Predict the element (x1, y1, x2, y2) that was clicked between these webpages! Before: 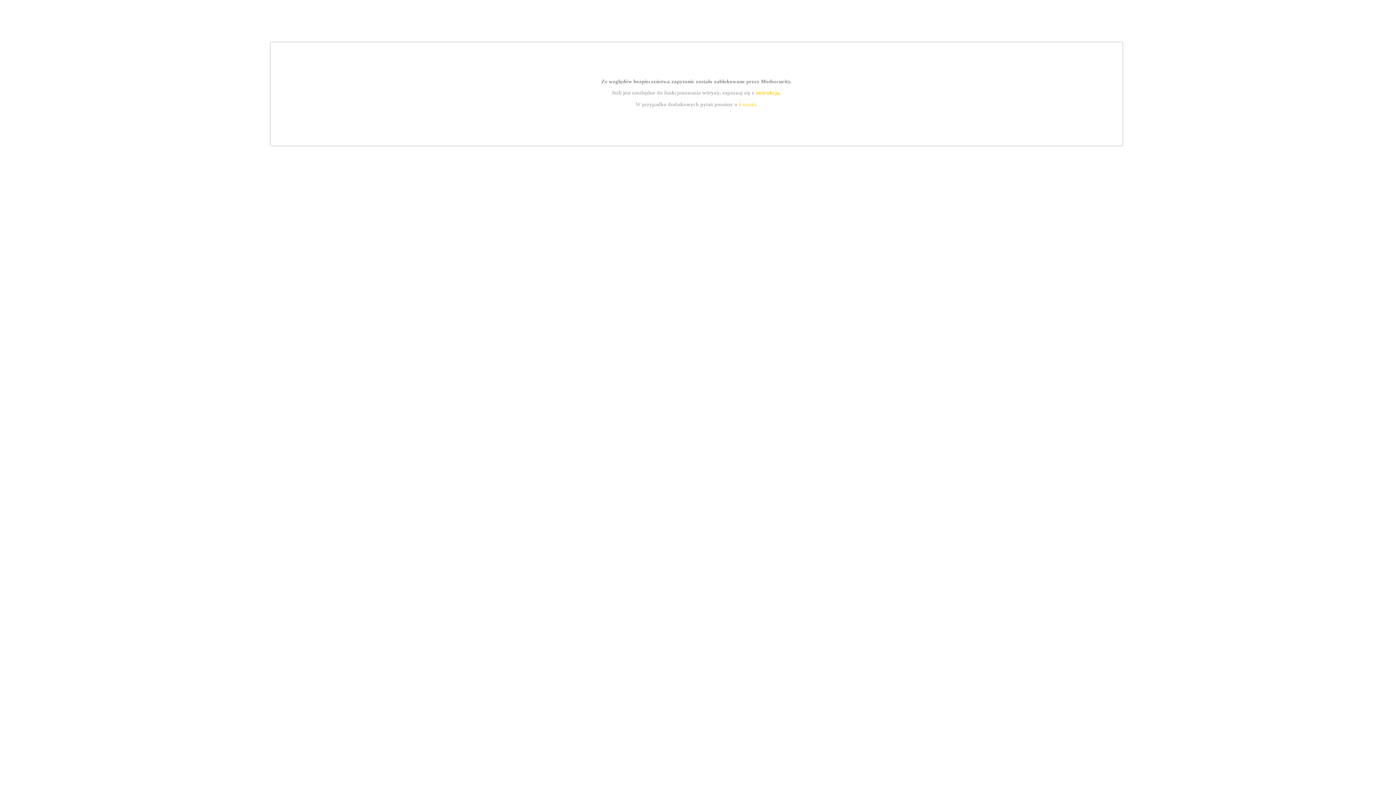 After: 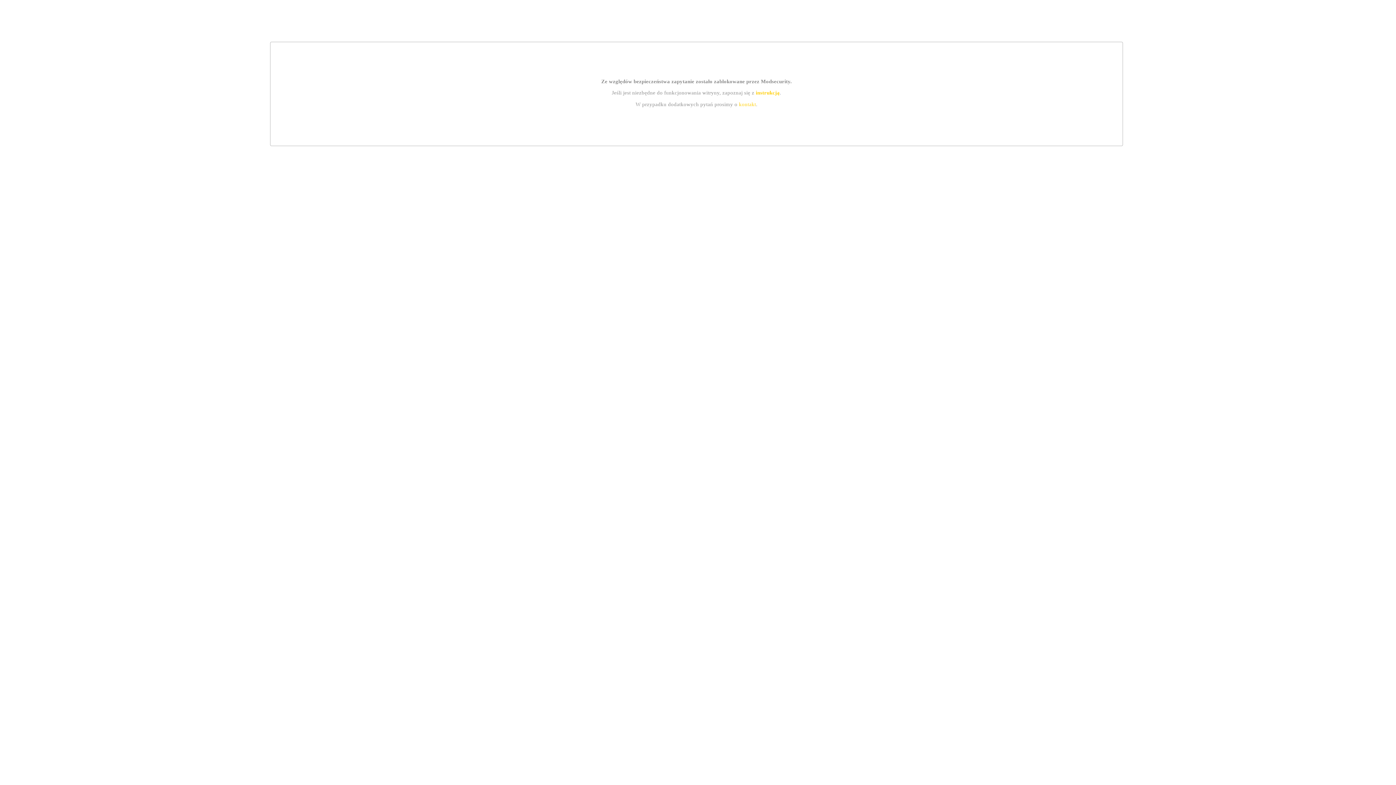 Action: bbox: (755, 89, 779, 95) label: instrukcją